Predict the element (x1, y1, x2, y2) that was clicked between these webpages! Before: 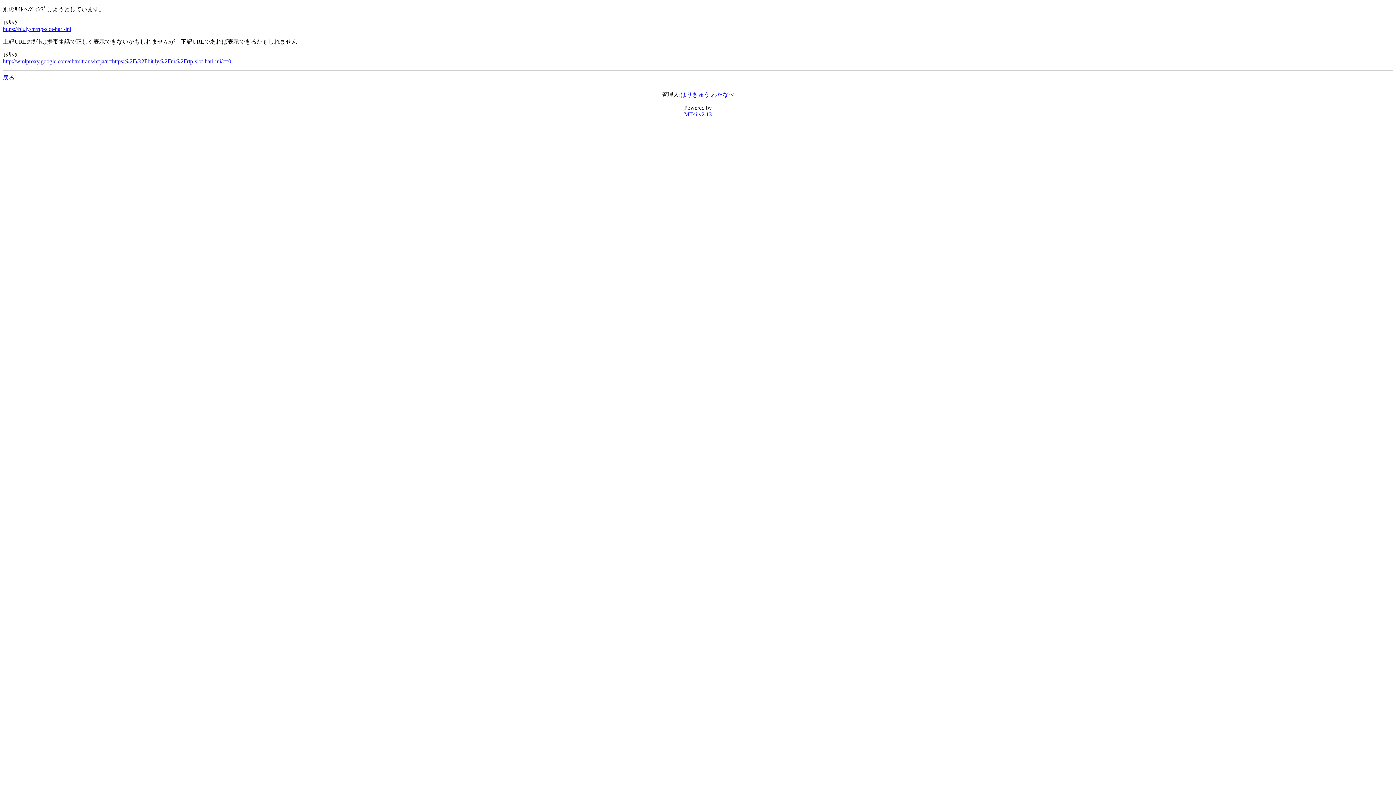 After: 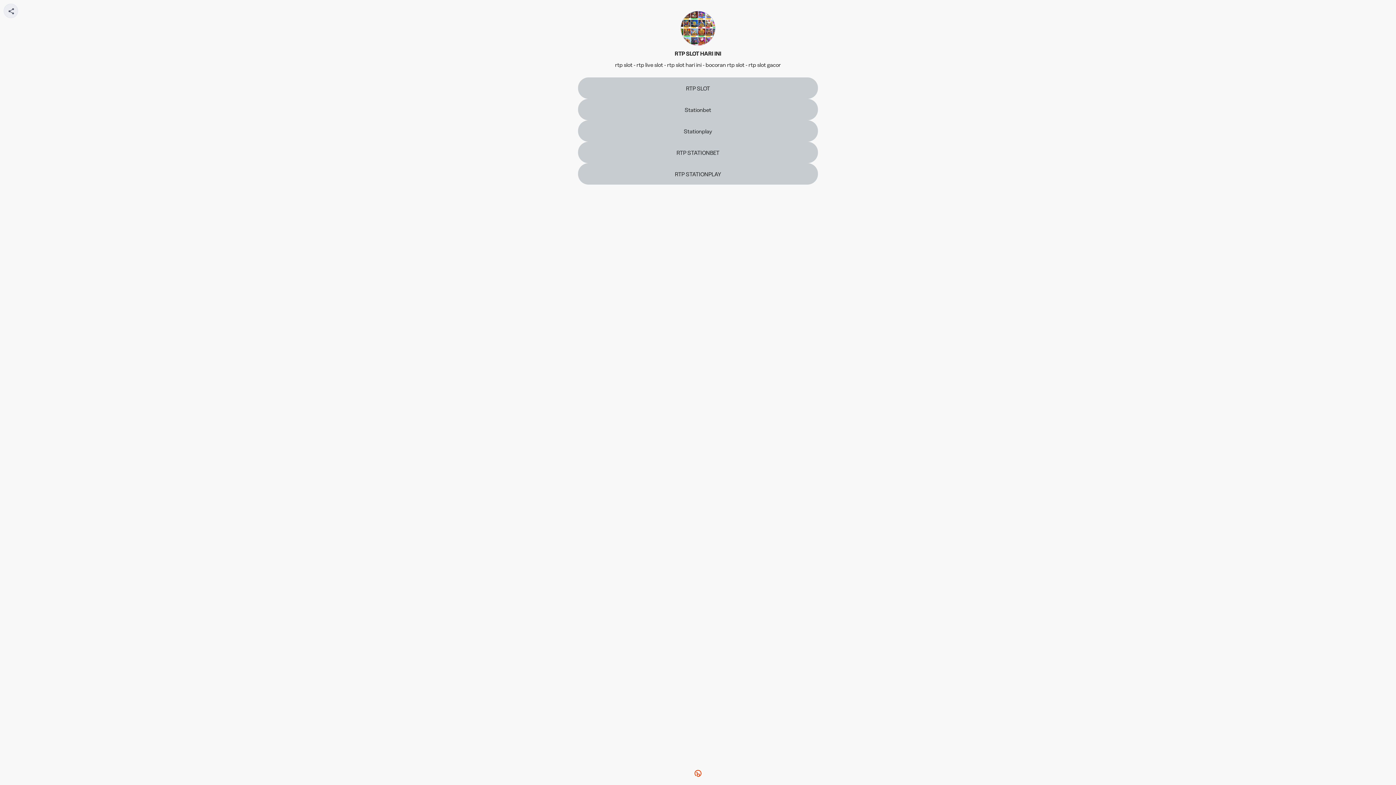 Action: label: https://bit.ly/m/rtp-slot-hari-ini bbox: (2, 25, 71, 32)